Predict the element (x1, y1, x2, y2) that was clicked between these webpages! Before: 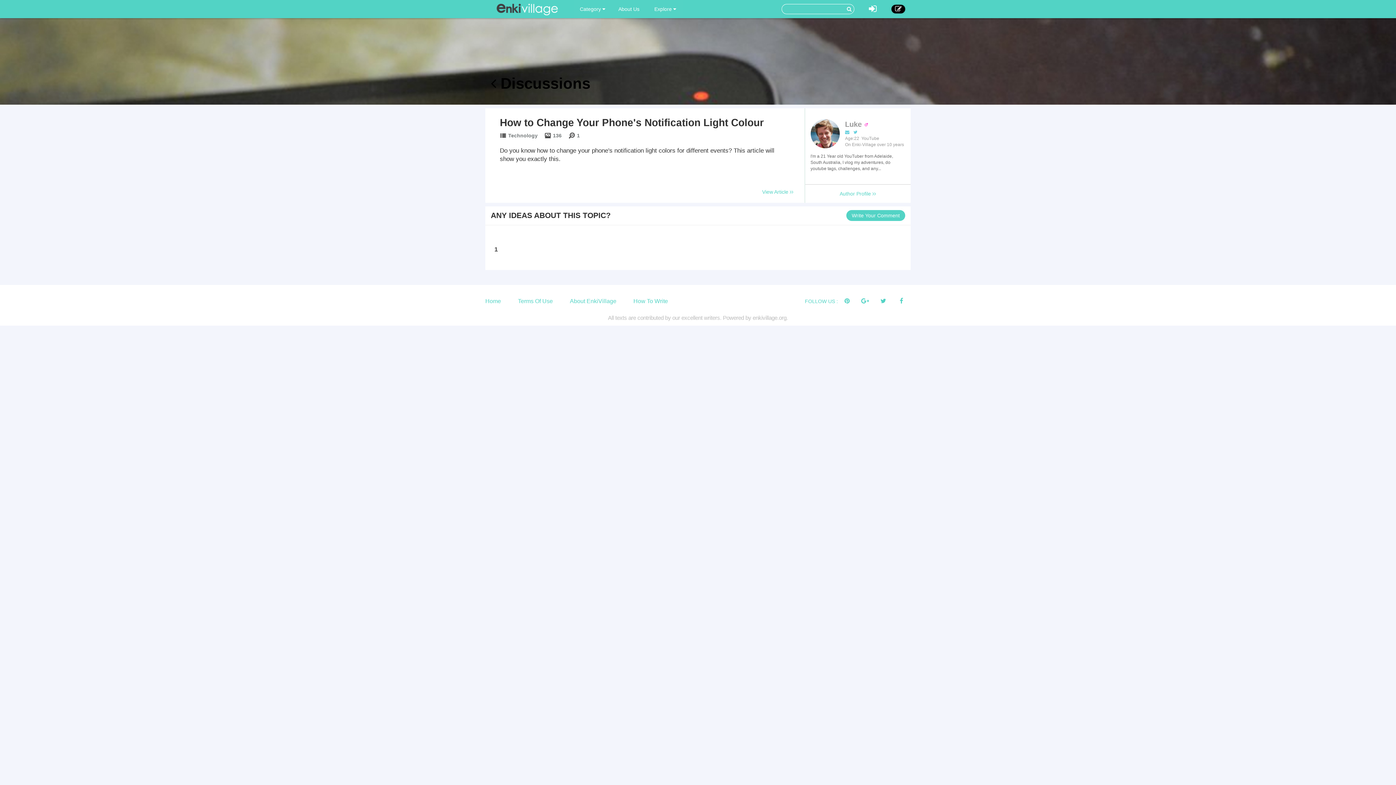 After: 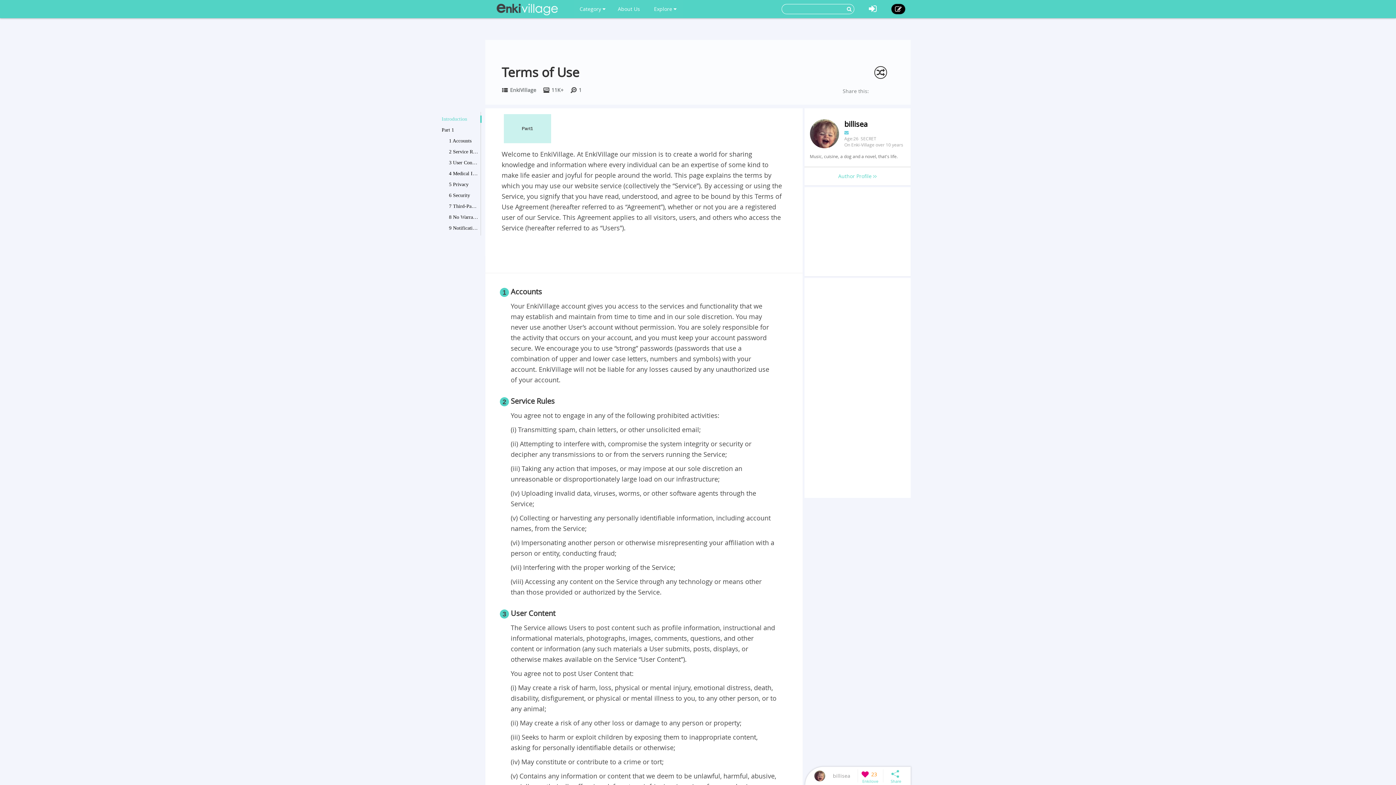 Action: bbox: (518, 298, 553, 304) label: Terms Of Use